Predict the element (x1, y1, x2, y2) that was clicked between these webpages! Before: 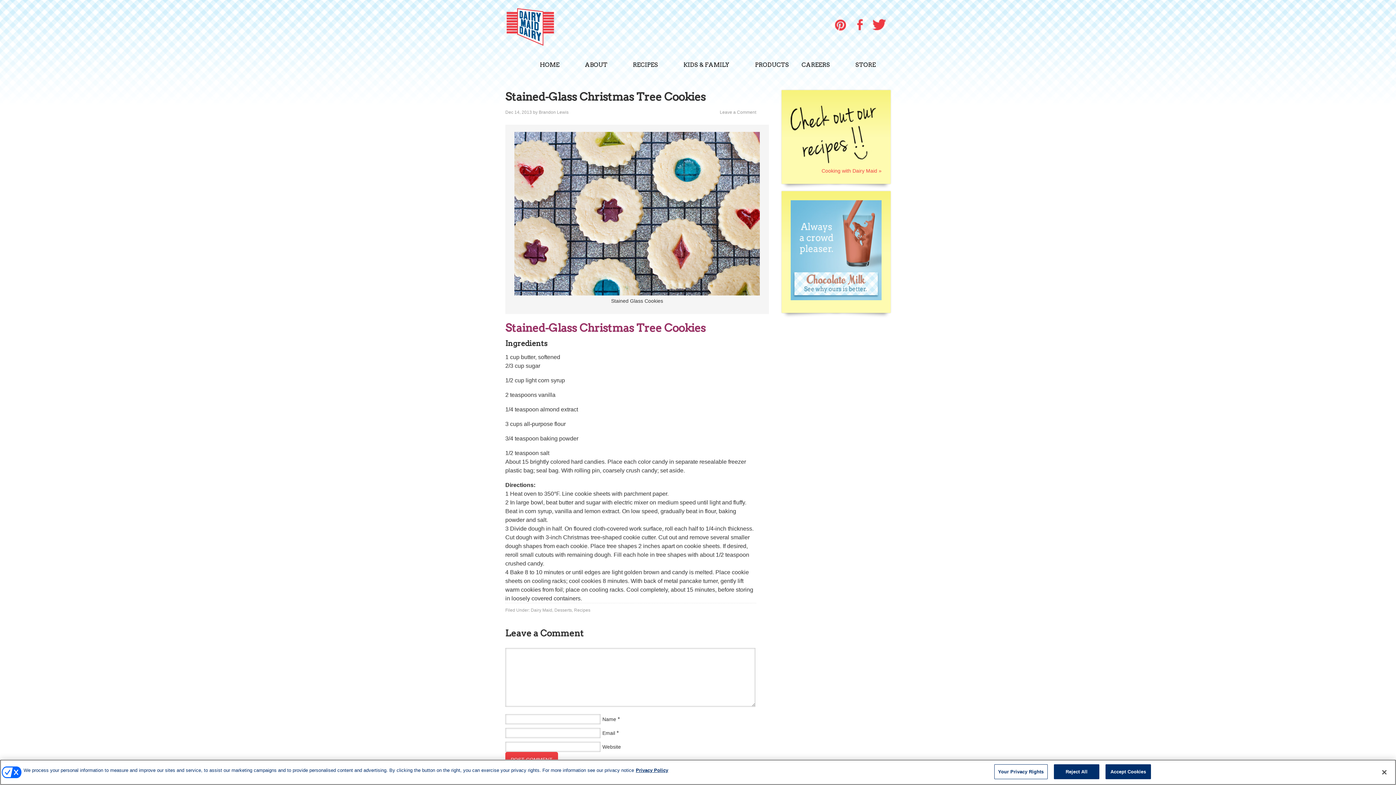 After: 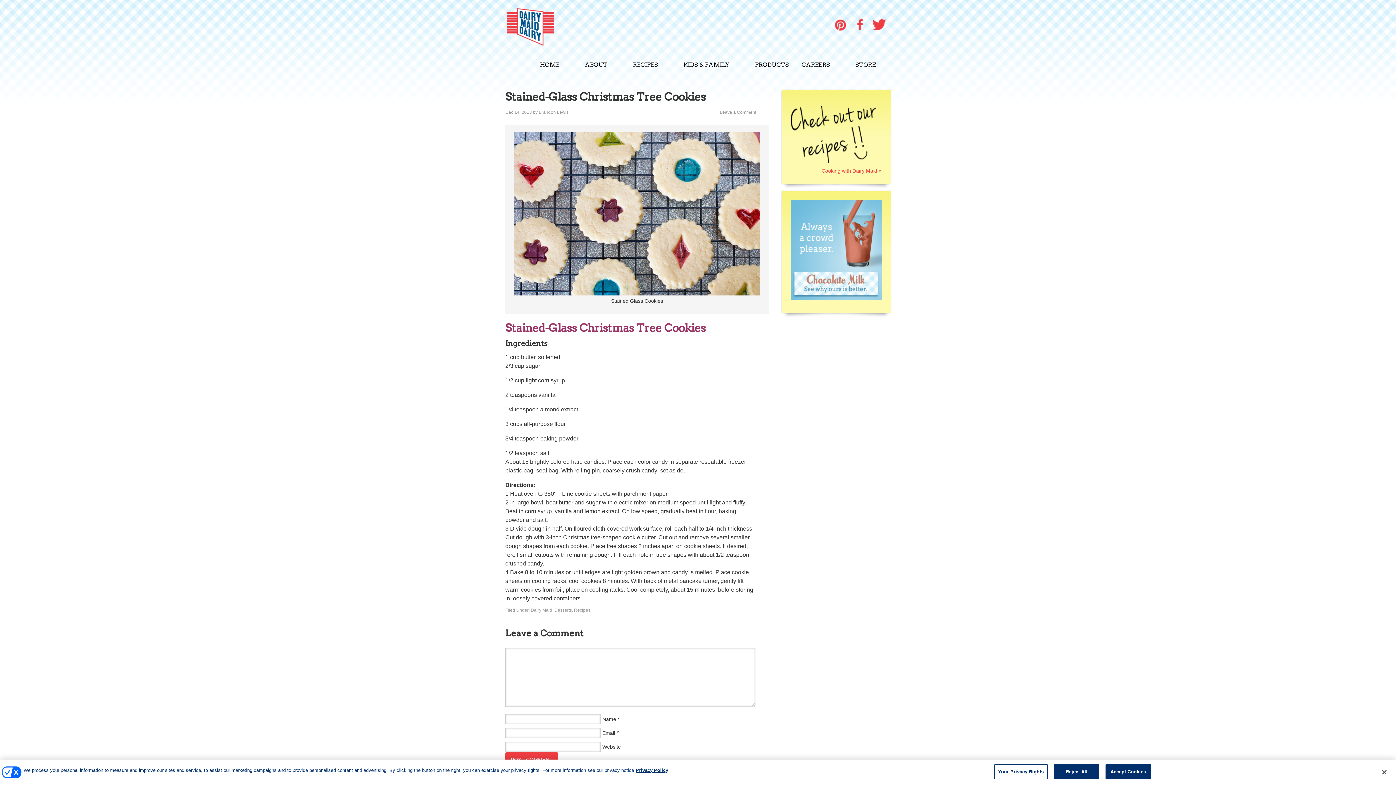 Action: label: FACEBOOK bbox: (852, 17, 868, 32)